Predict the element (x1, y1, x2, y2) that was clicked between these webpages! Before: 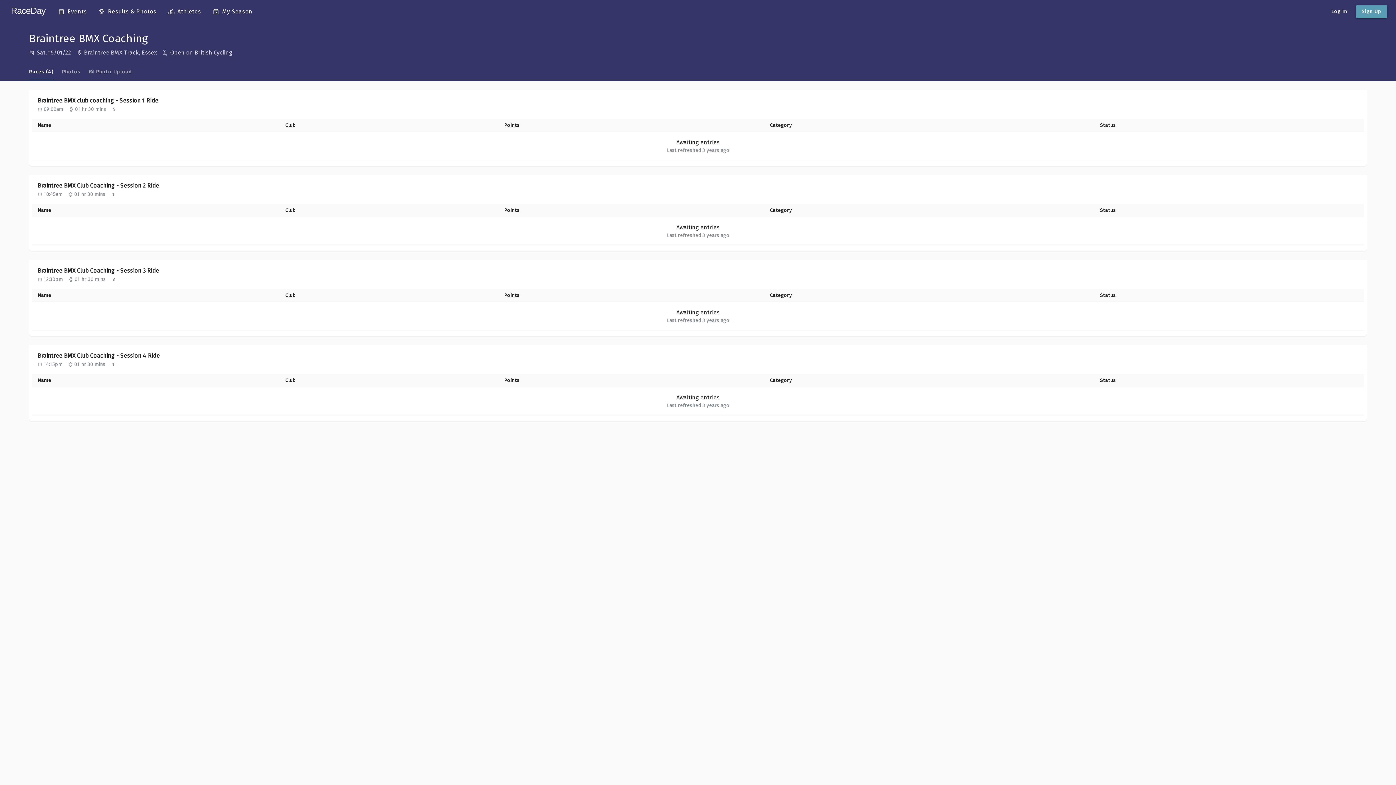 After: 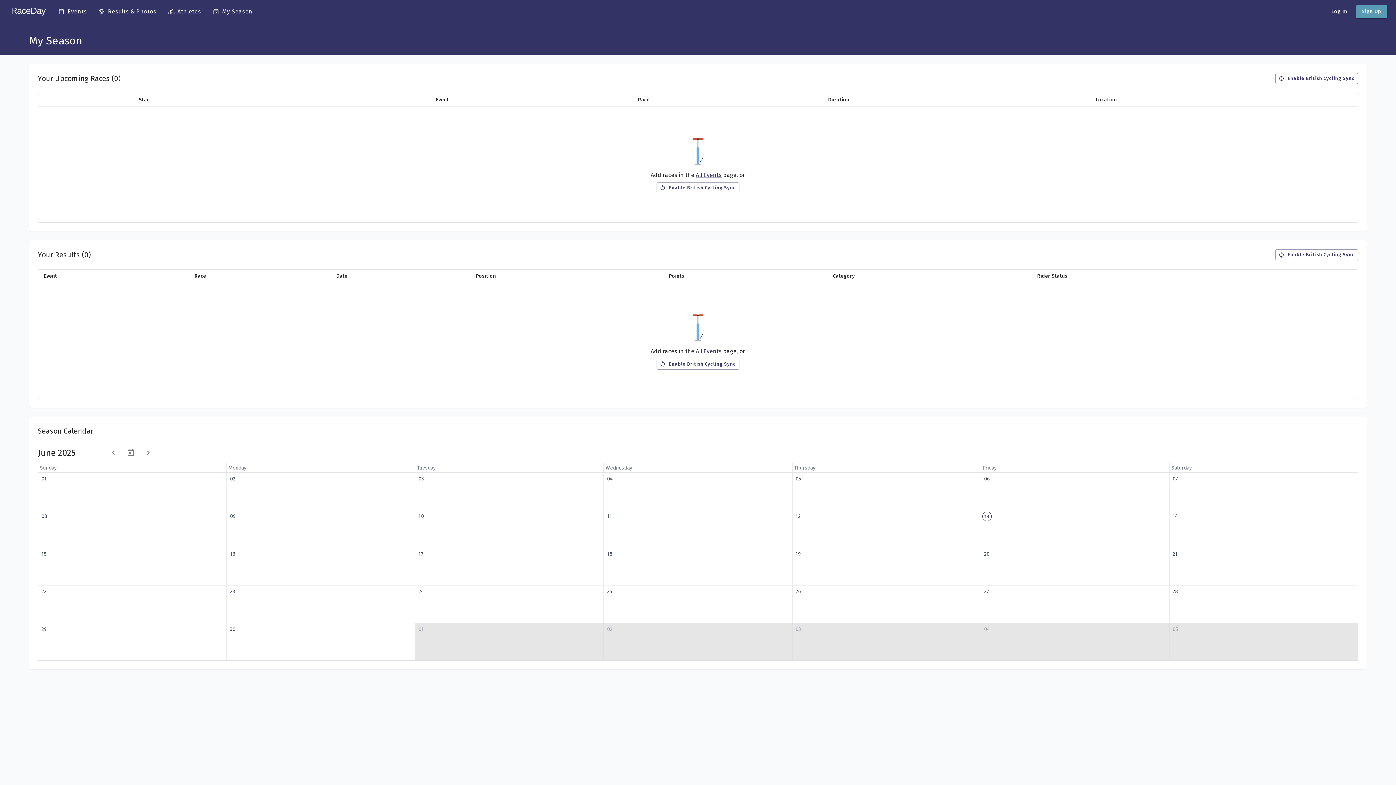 Action: label: My Season bbox: (212, 7, 264, 16)